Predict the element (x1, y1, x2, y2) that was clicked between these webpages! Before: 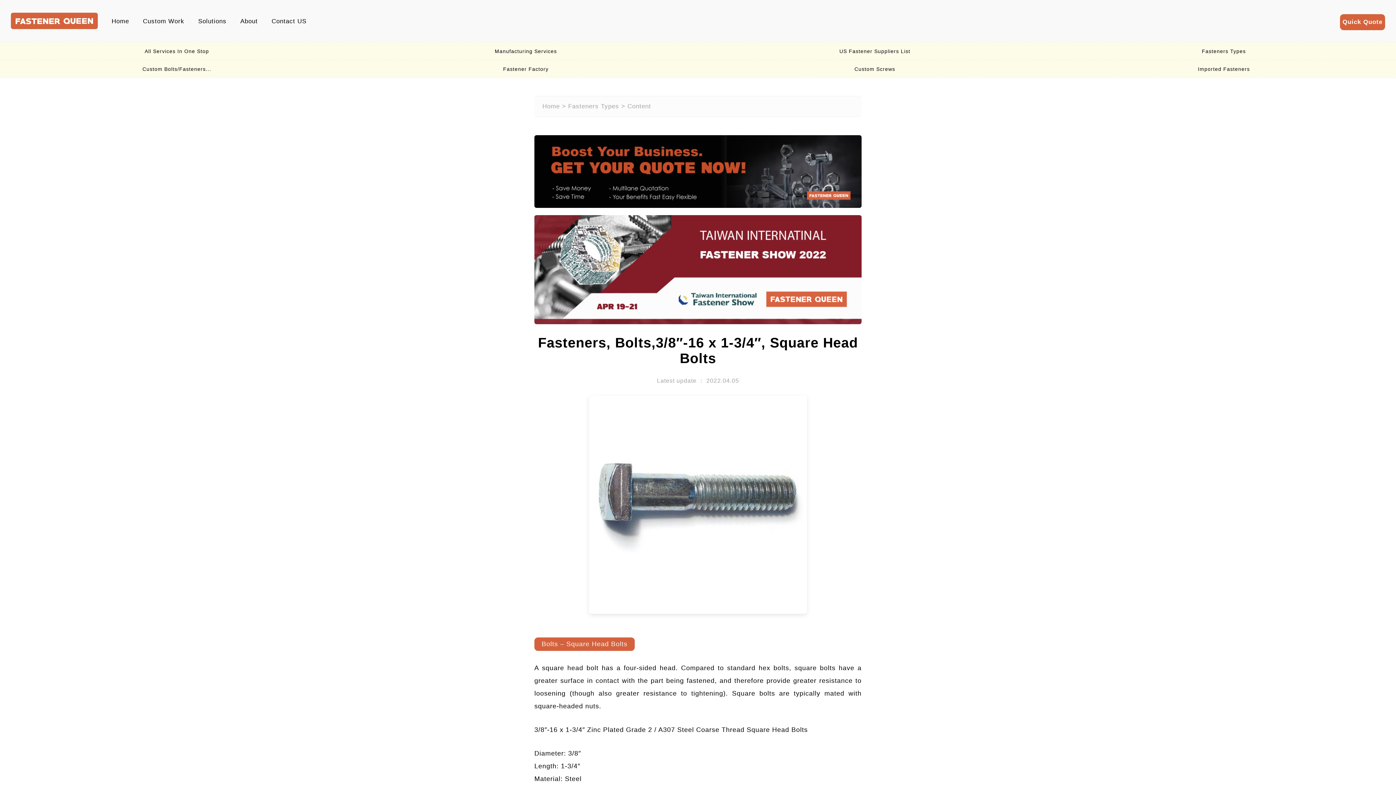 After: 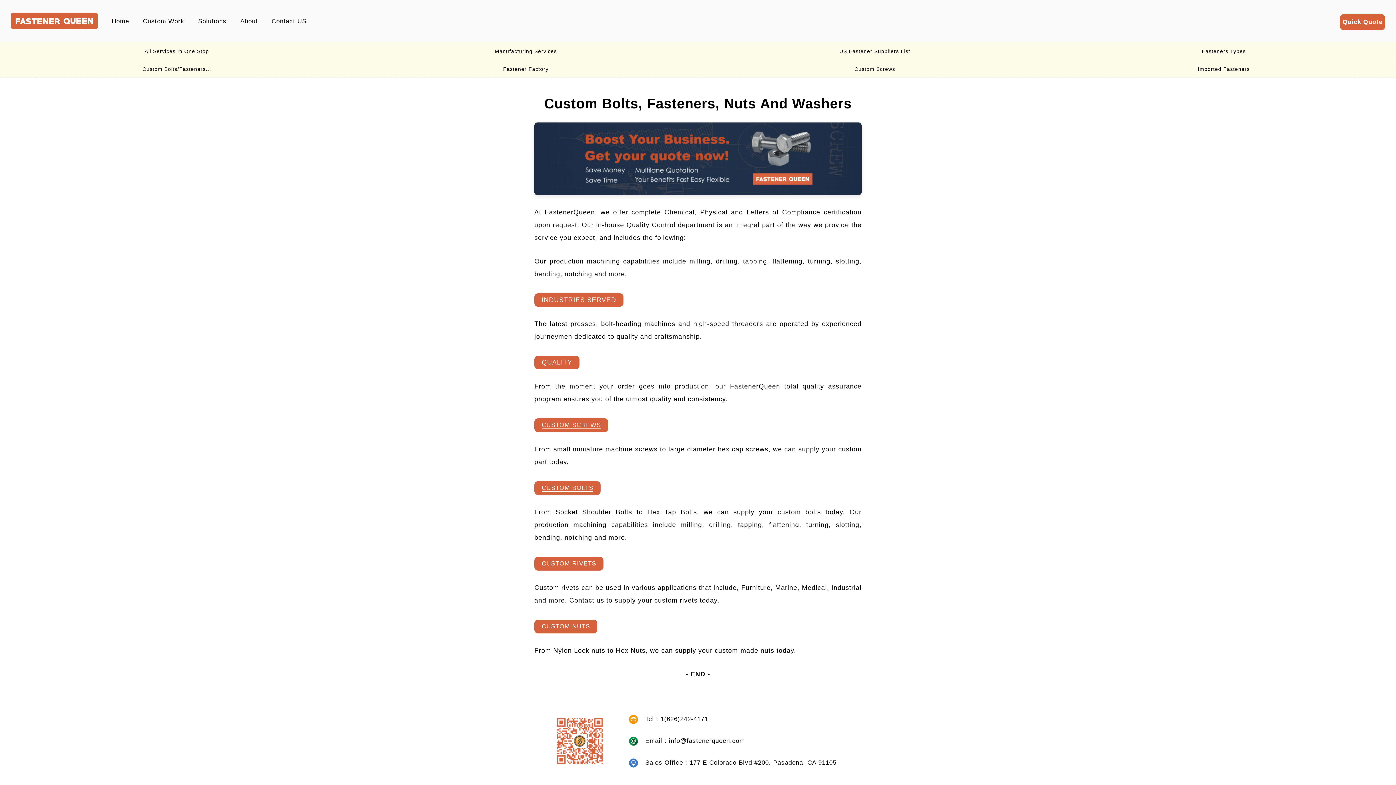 Action: bbox: (137, 66, 211, 72) label: Custom Bolts/Fasteners...